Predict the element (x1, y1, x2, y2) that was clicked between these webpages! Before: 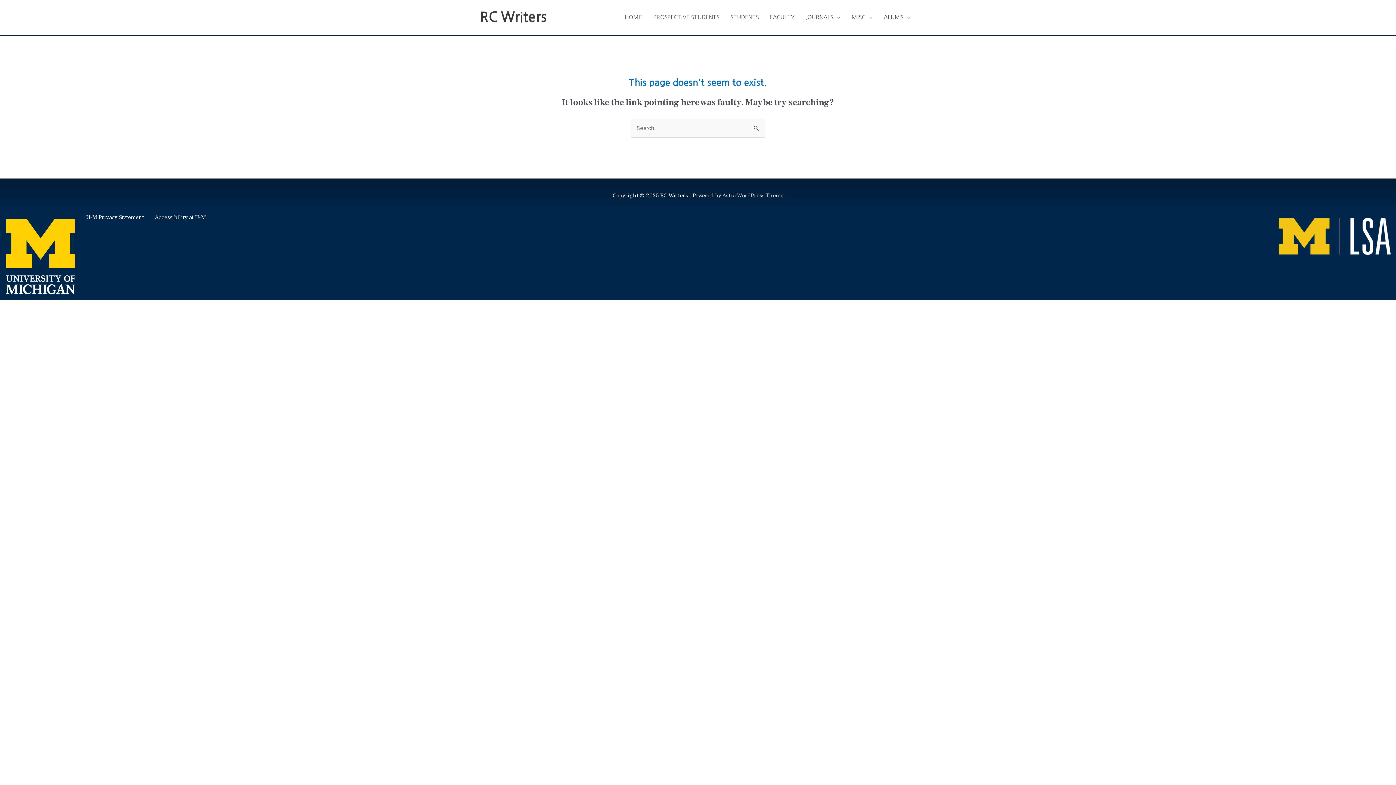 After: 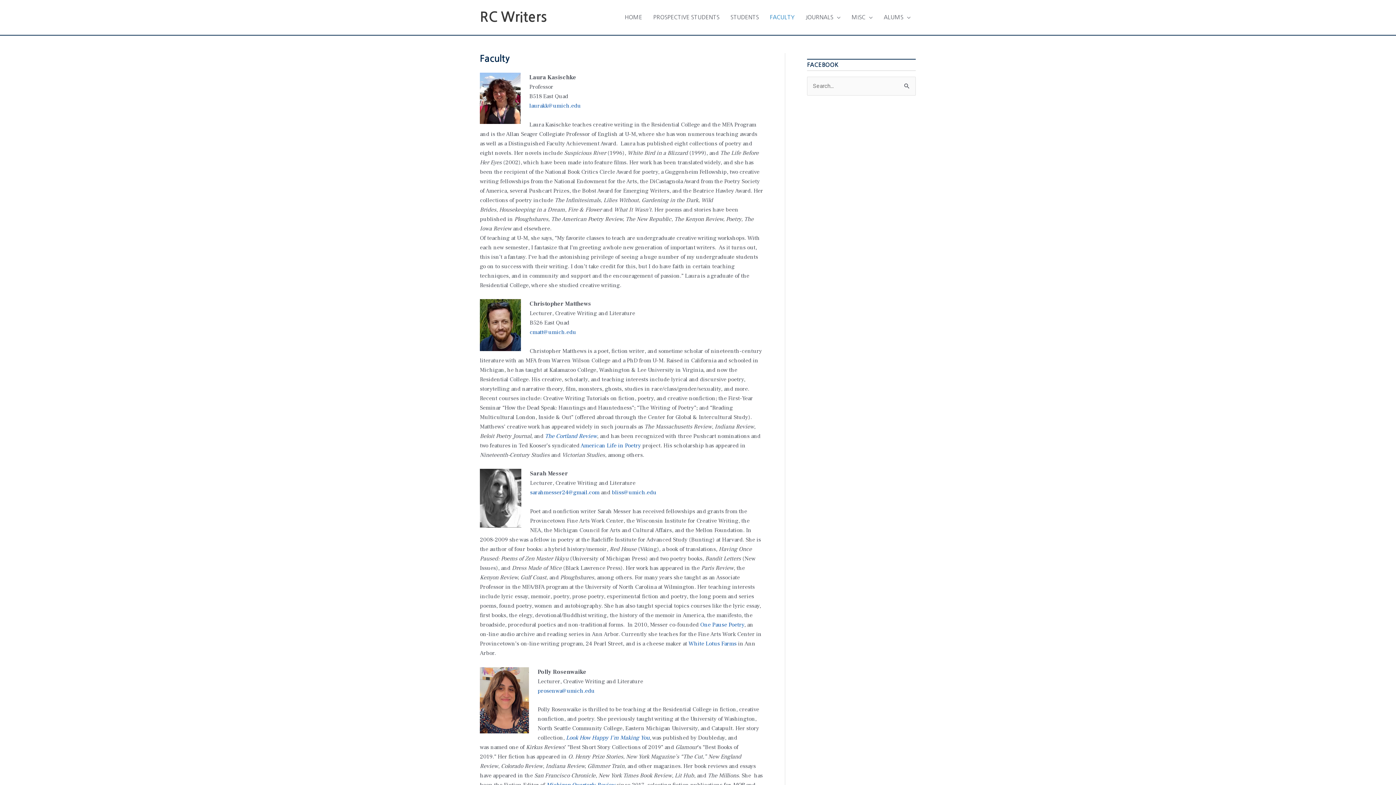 Action: label: FACULTY bbox: (764, 6, 800, 28)